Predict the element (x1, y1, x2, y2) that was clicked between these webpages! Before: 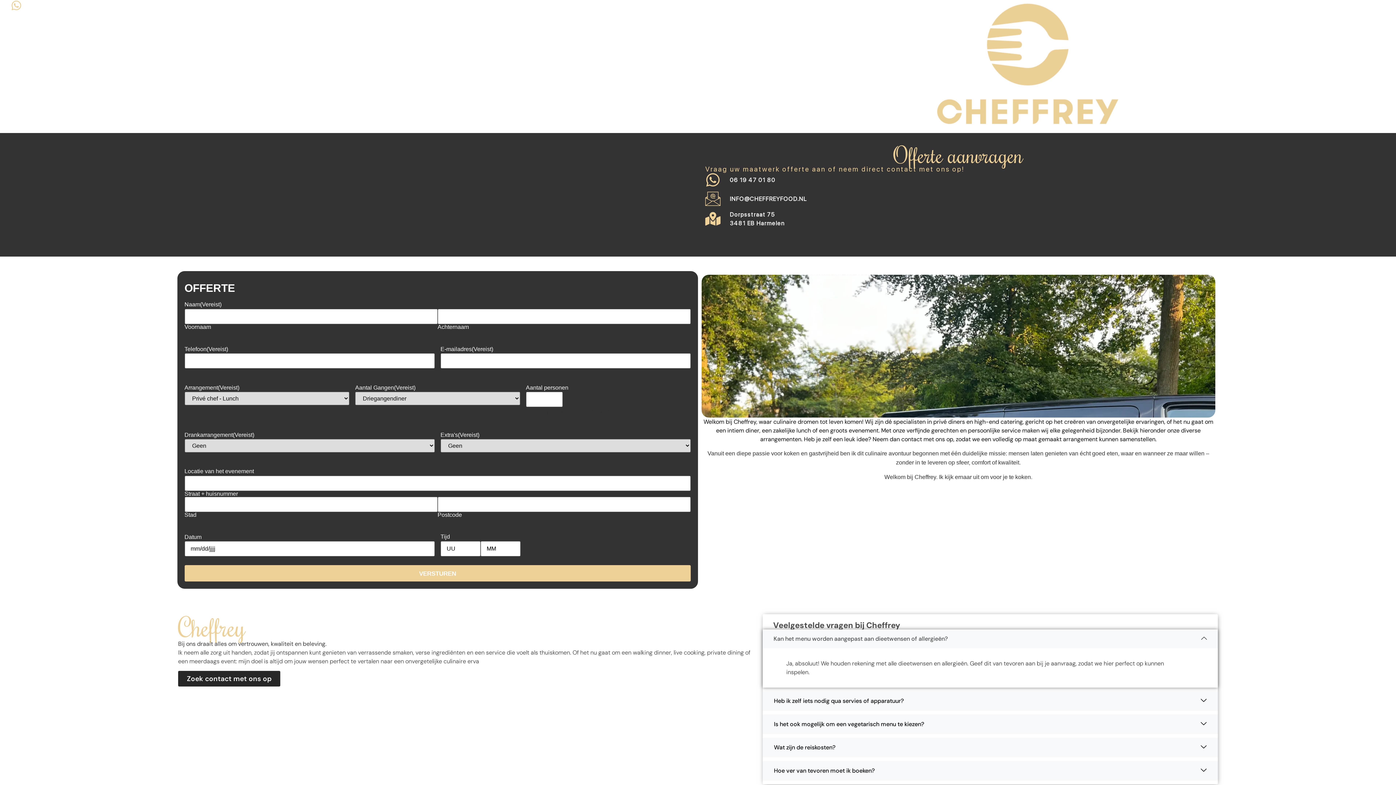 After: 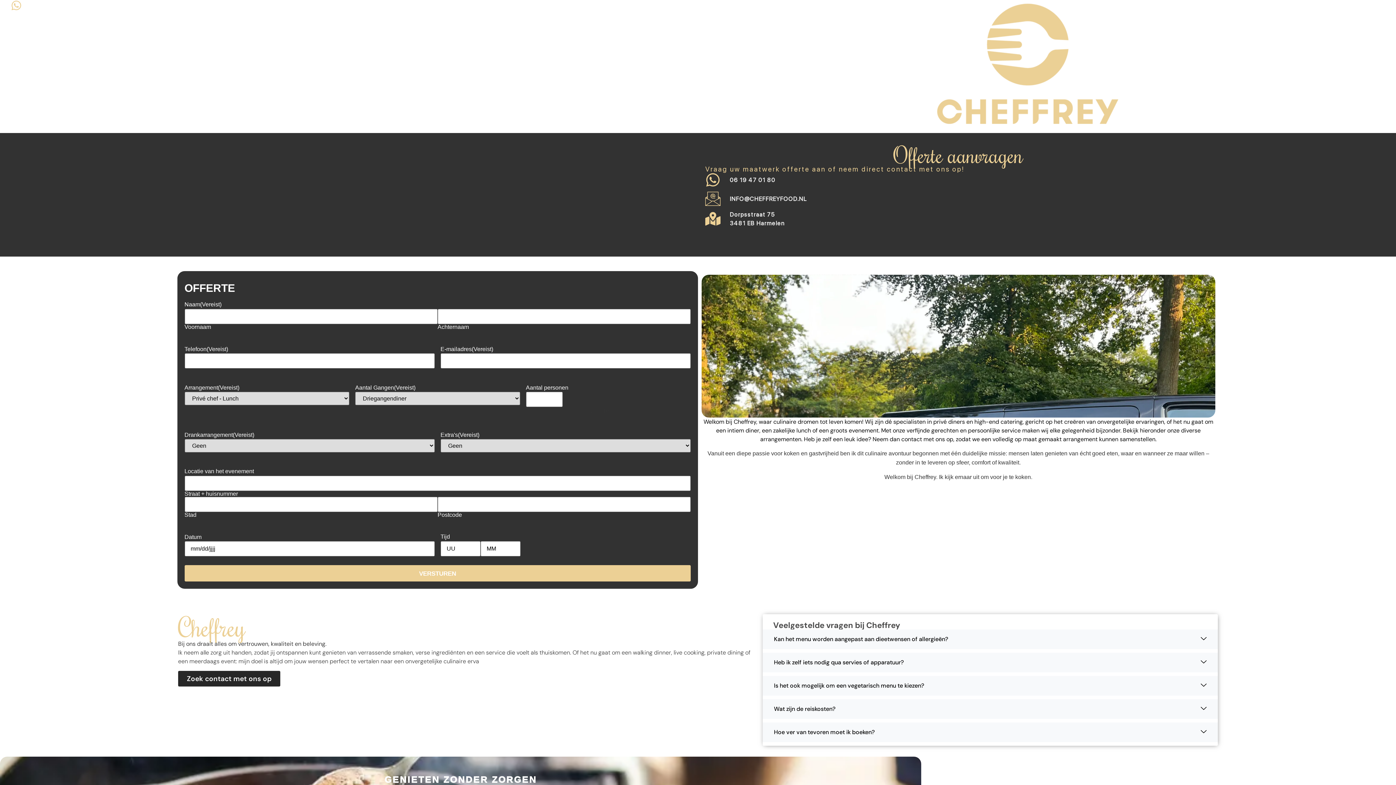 Action: bbox: (762, 629, 1218, 648) label: Kan het menu worden aangepast aan dieetwensen of allergieën?